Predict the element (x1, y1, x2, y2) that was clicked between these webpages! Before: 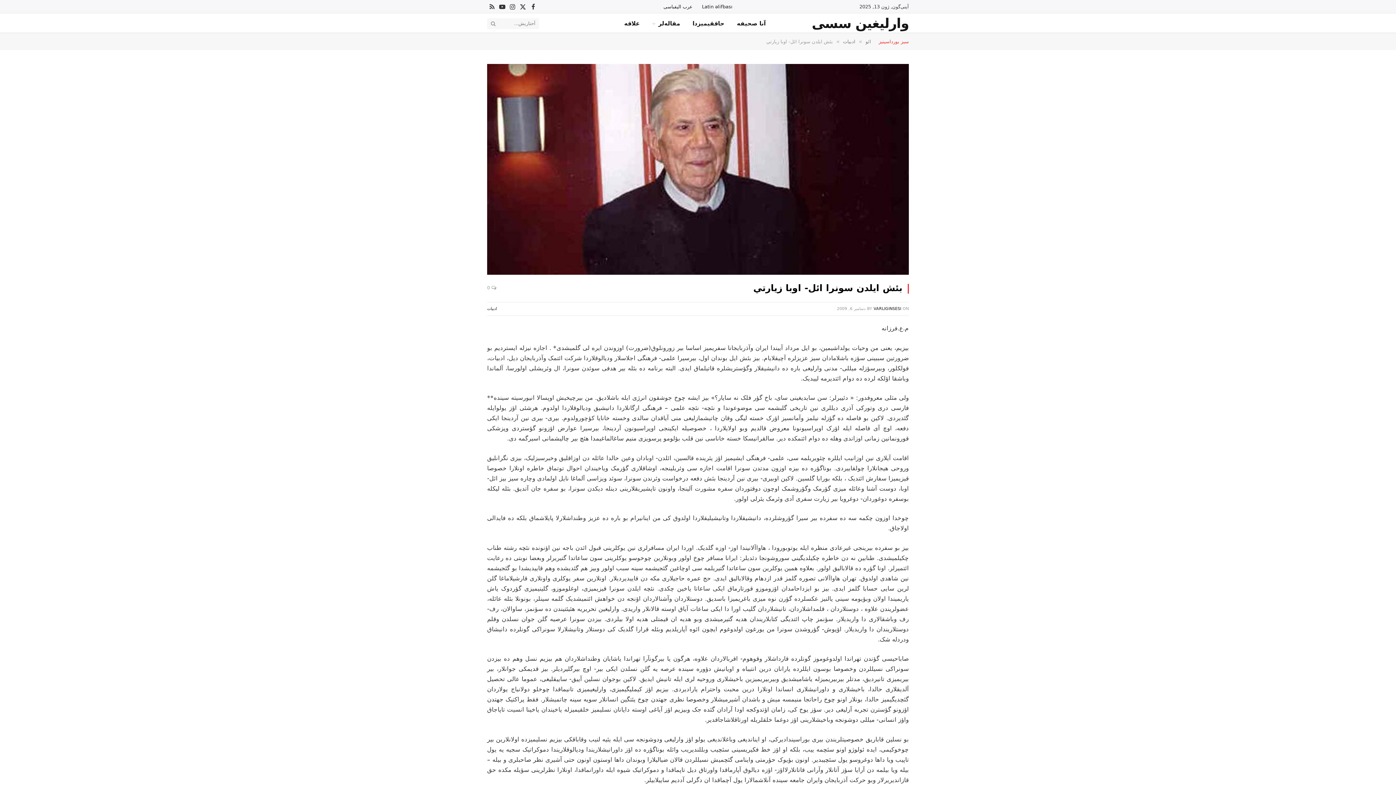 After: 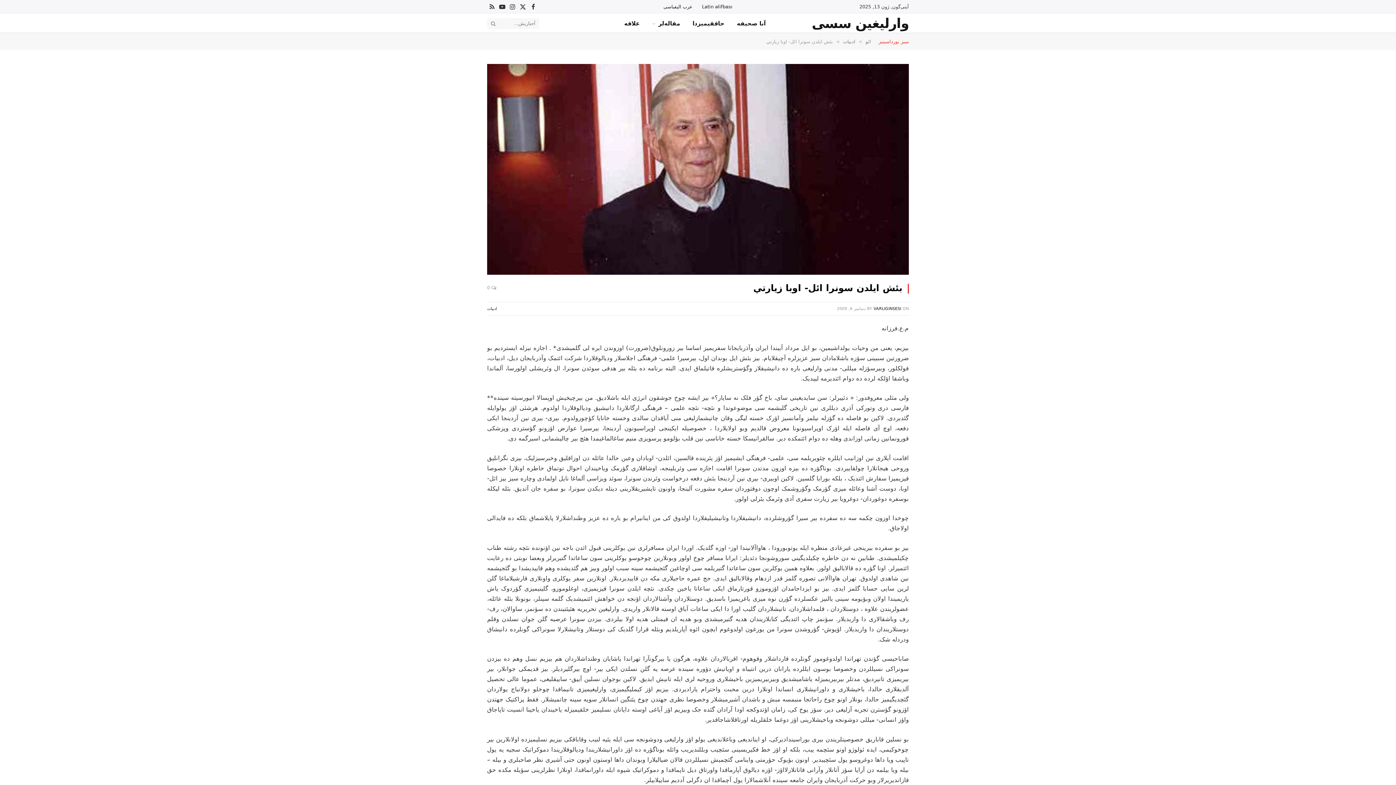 Action: bbox: (927, 396, 941, 410)